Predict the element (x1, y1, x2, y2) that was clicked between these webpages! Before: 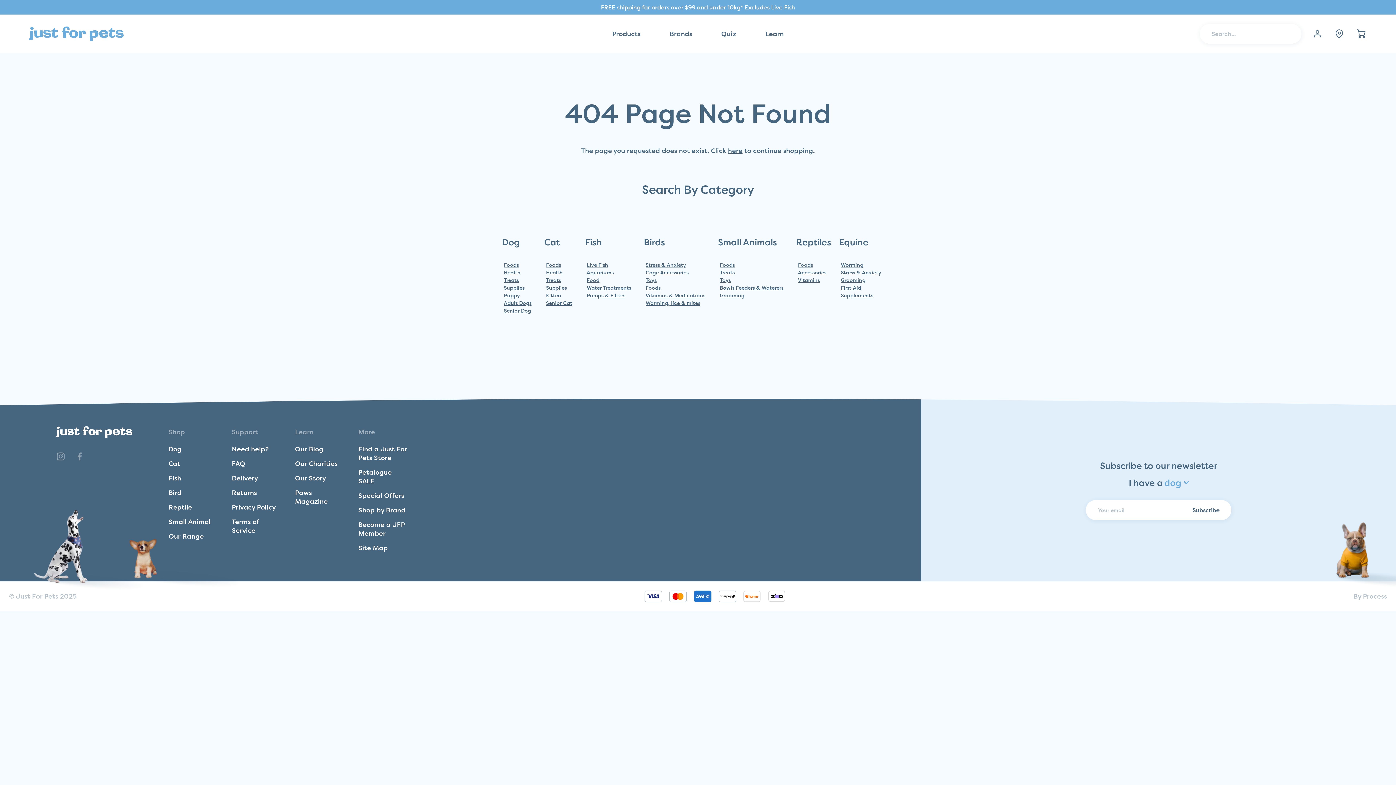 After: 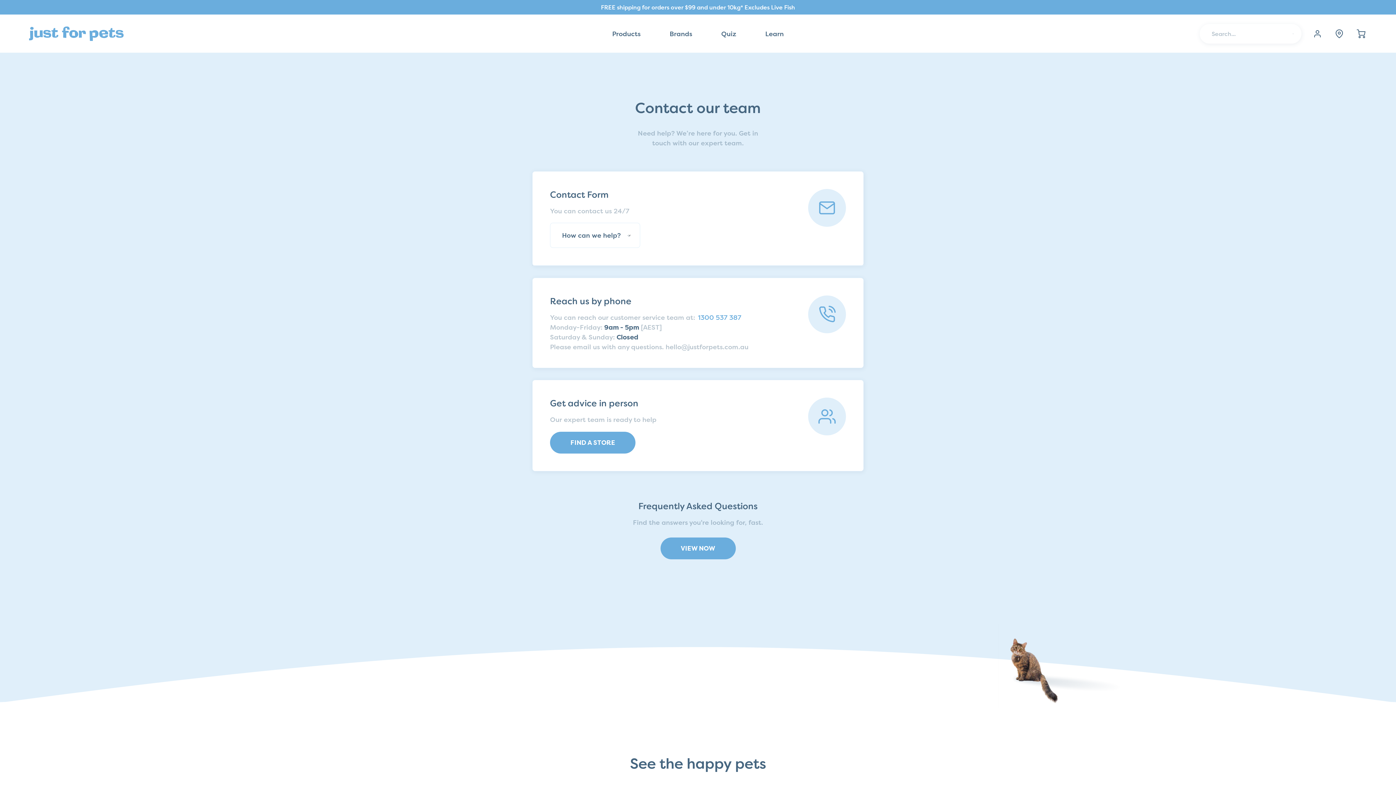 Action: bbox: (231, 444, 268, 453) label: Need help?